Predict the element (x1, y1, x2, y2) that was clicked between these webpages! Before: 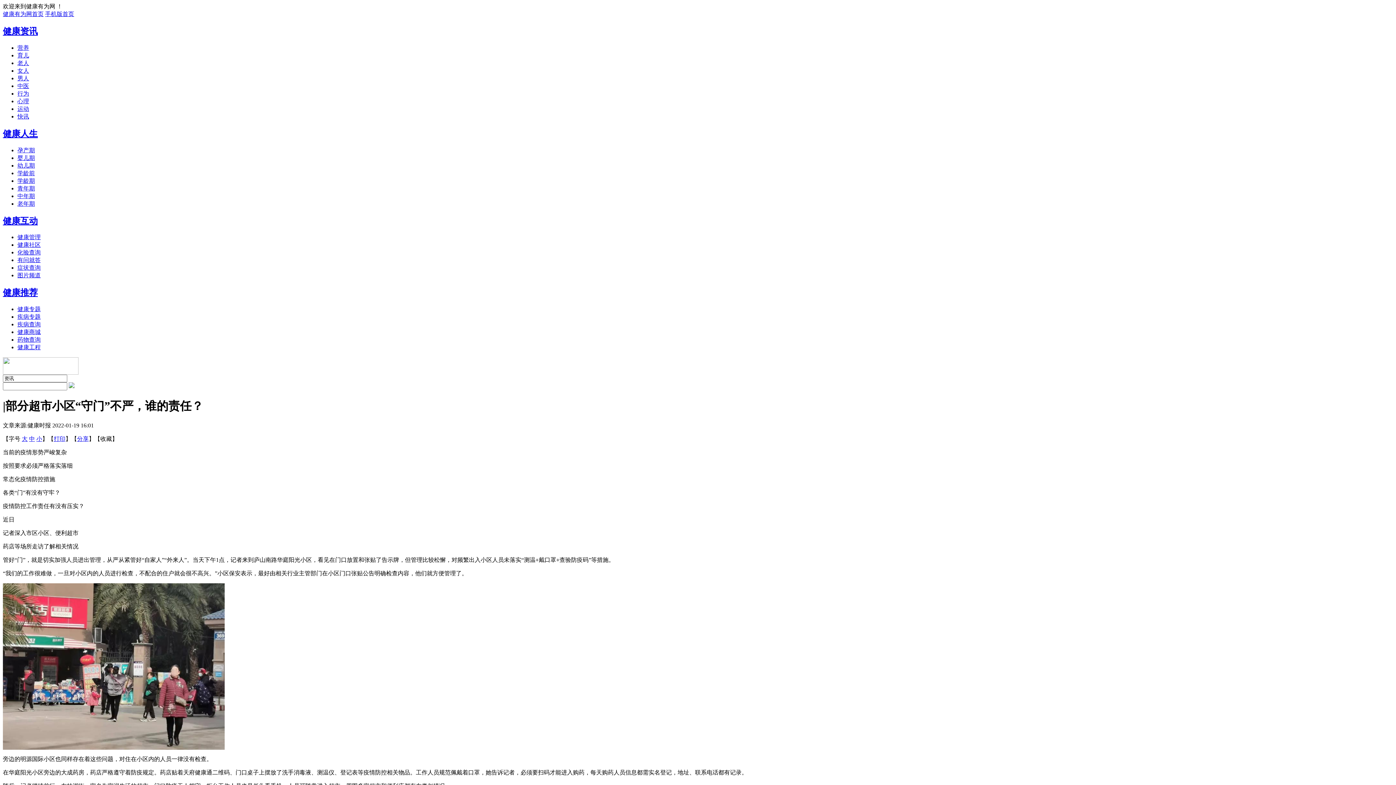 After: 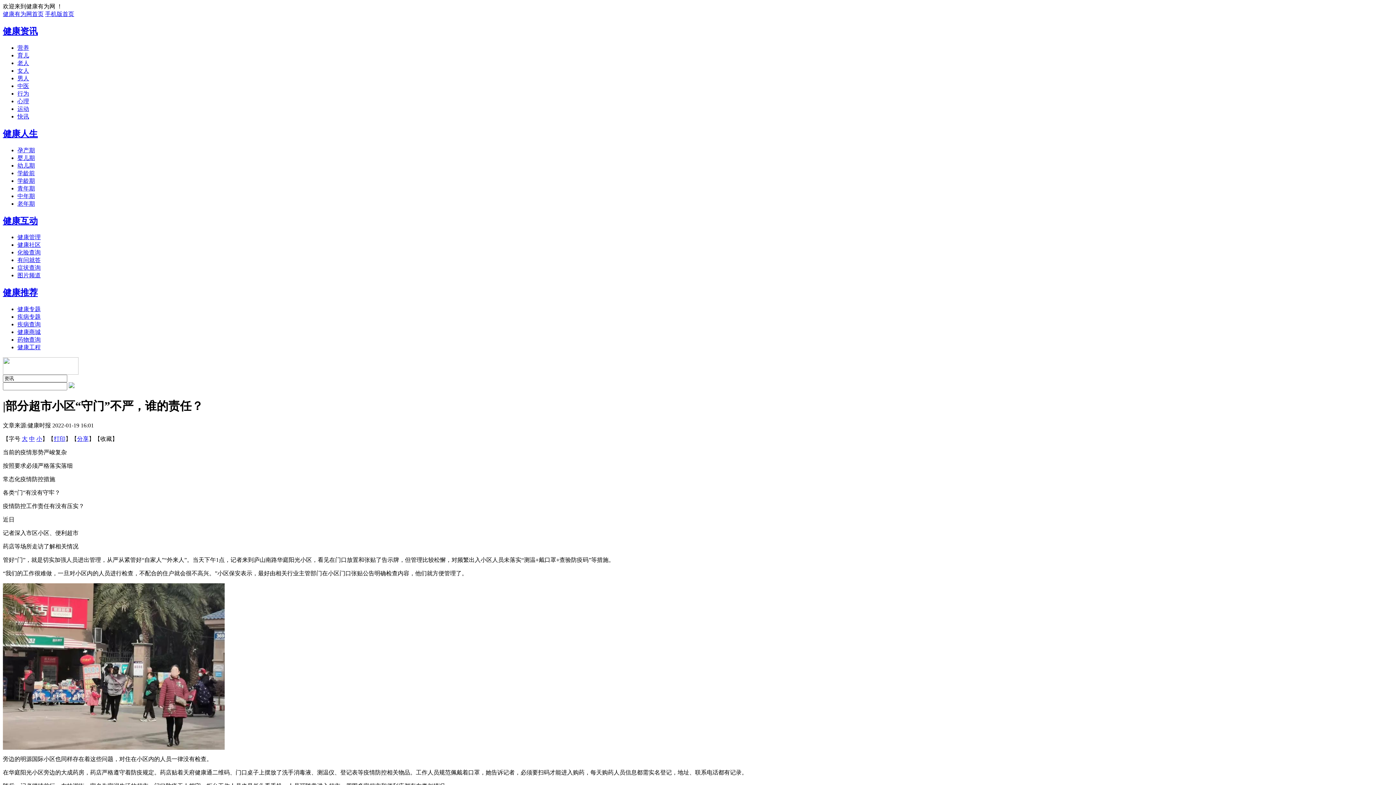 Action: label: 中医 bbox: (17, 82, 29, 89)